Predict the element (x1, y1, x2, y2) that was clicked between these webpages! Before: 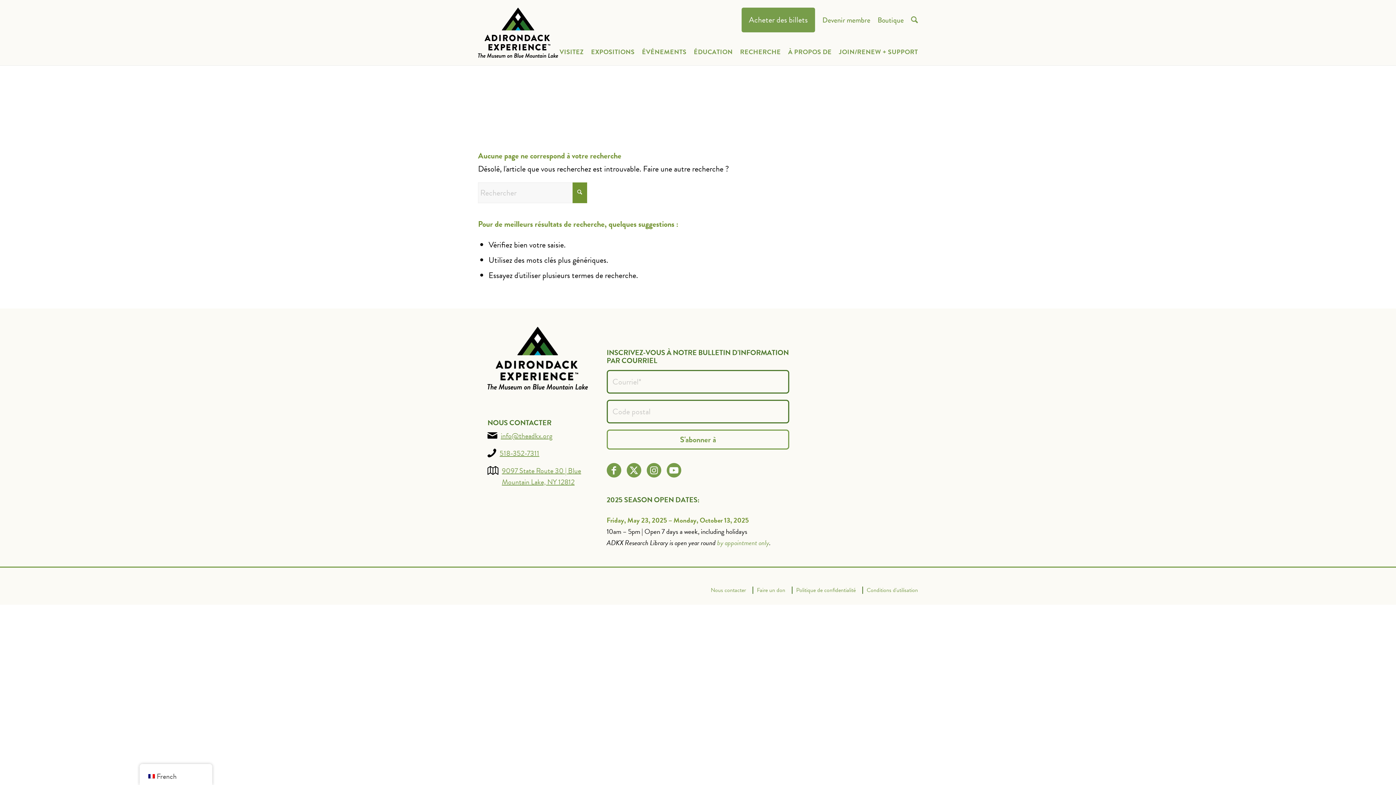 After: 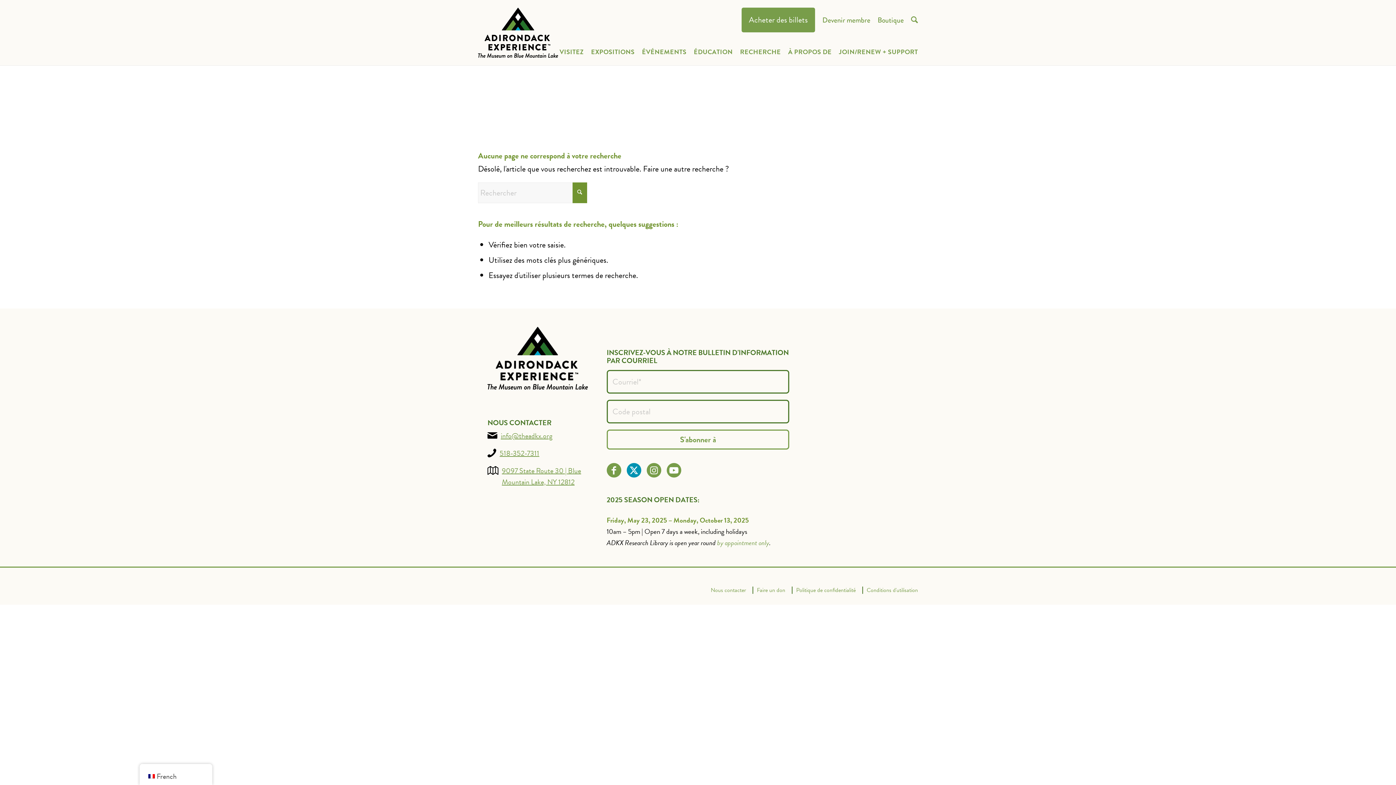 Action: label: Lien vers X bbox: (629, 463, 638, 477)